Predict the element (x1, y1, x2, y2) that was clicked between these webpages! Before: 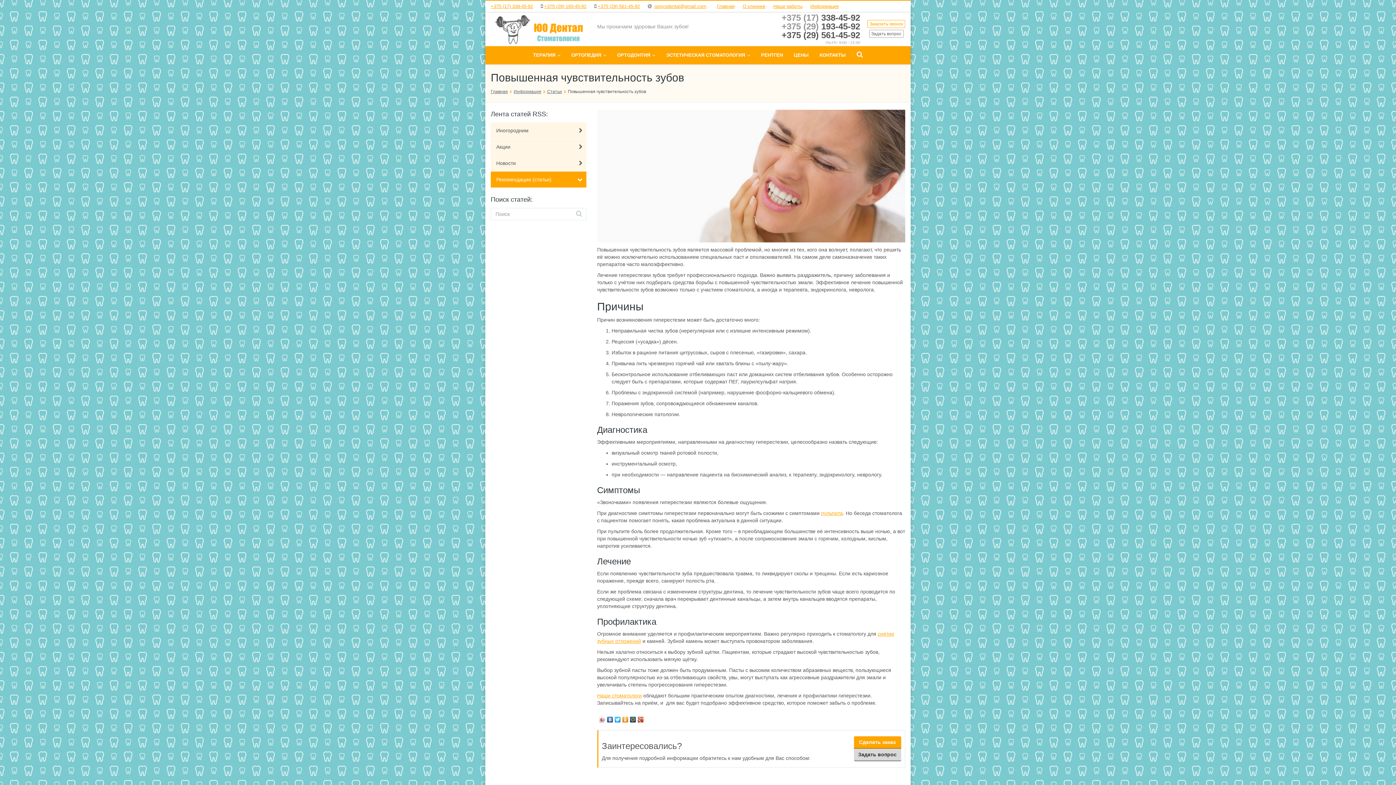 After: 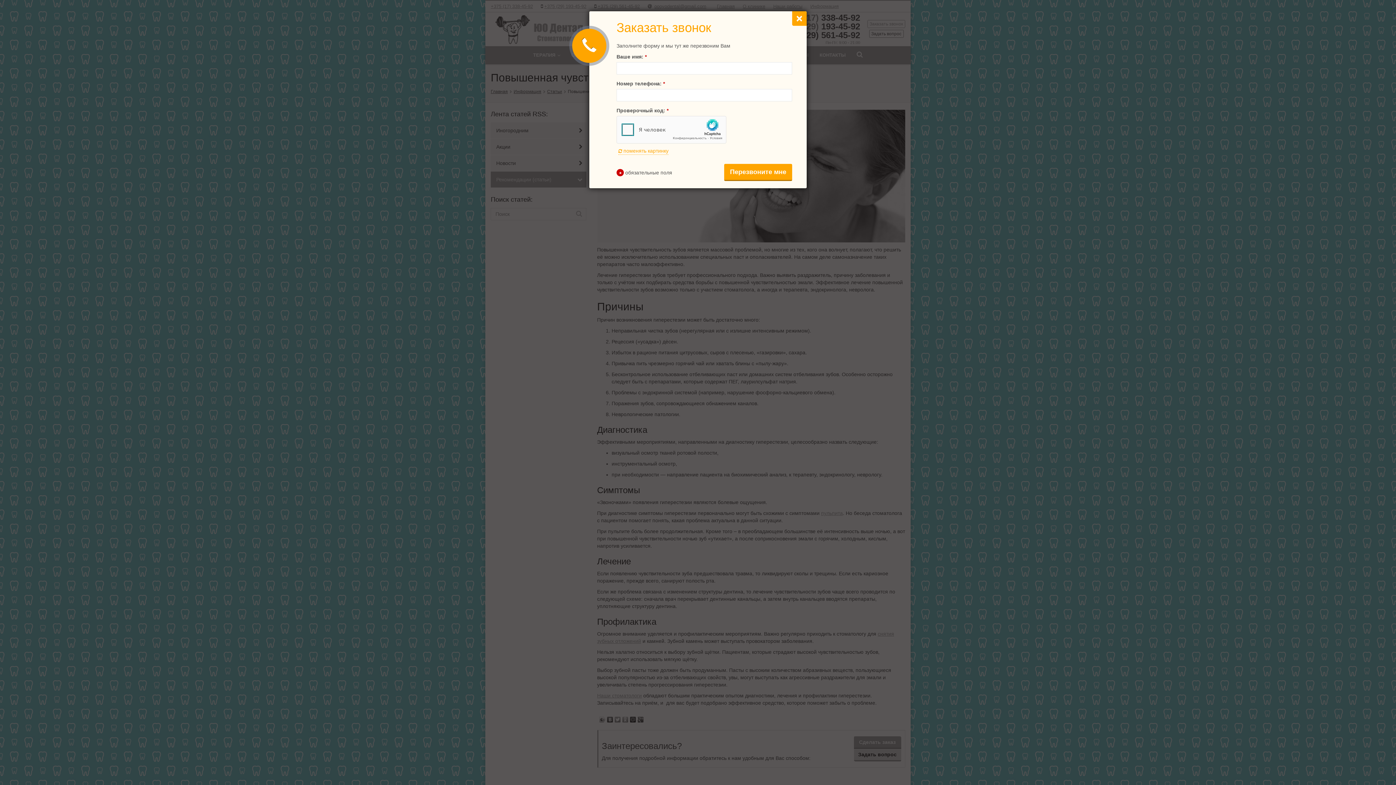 Action: label: Заказать звонок bbox: (867, 20, 905, 28)